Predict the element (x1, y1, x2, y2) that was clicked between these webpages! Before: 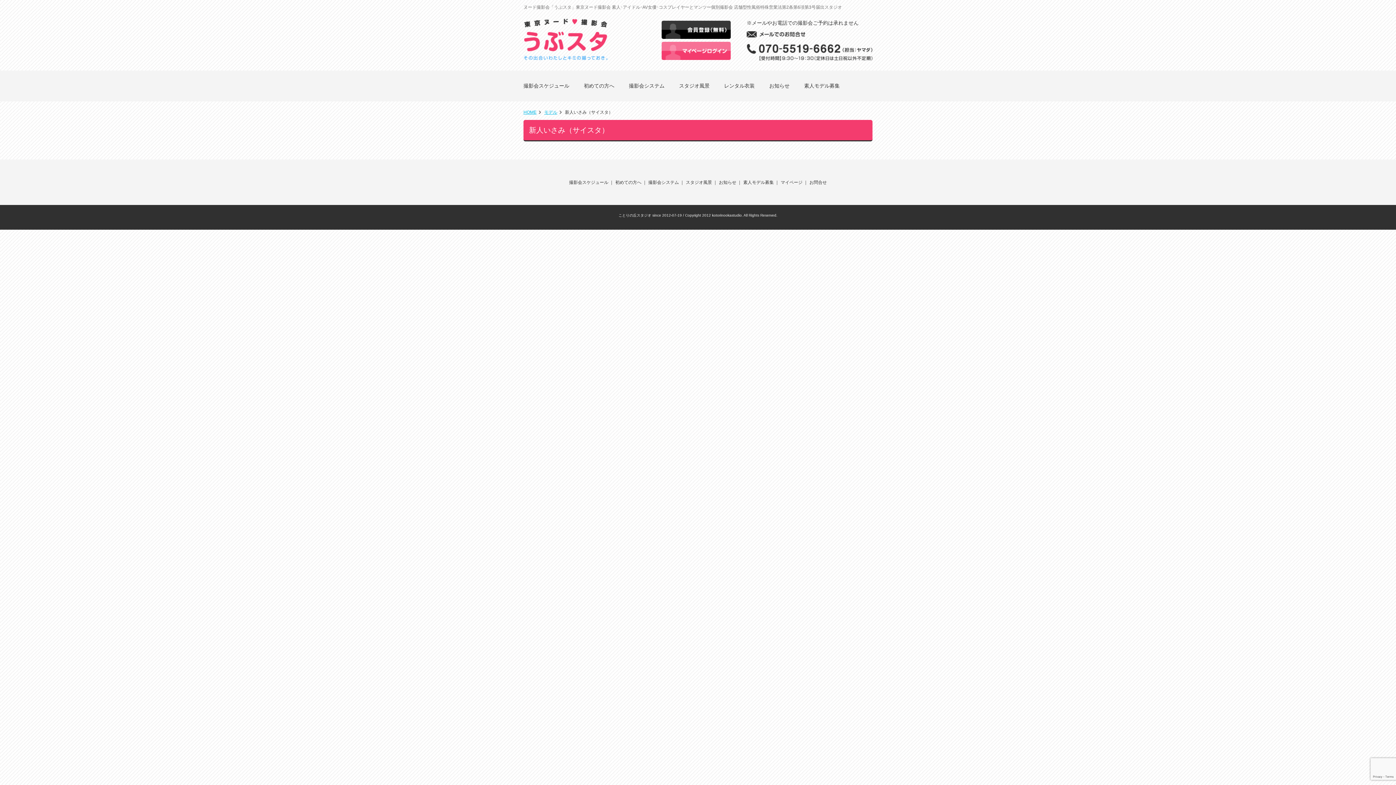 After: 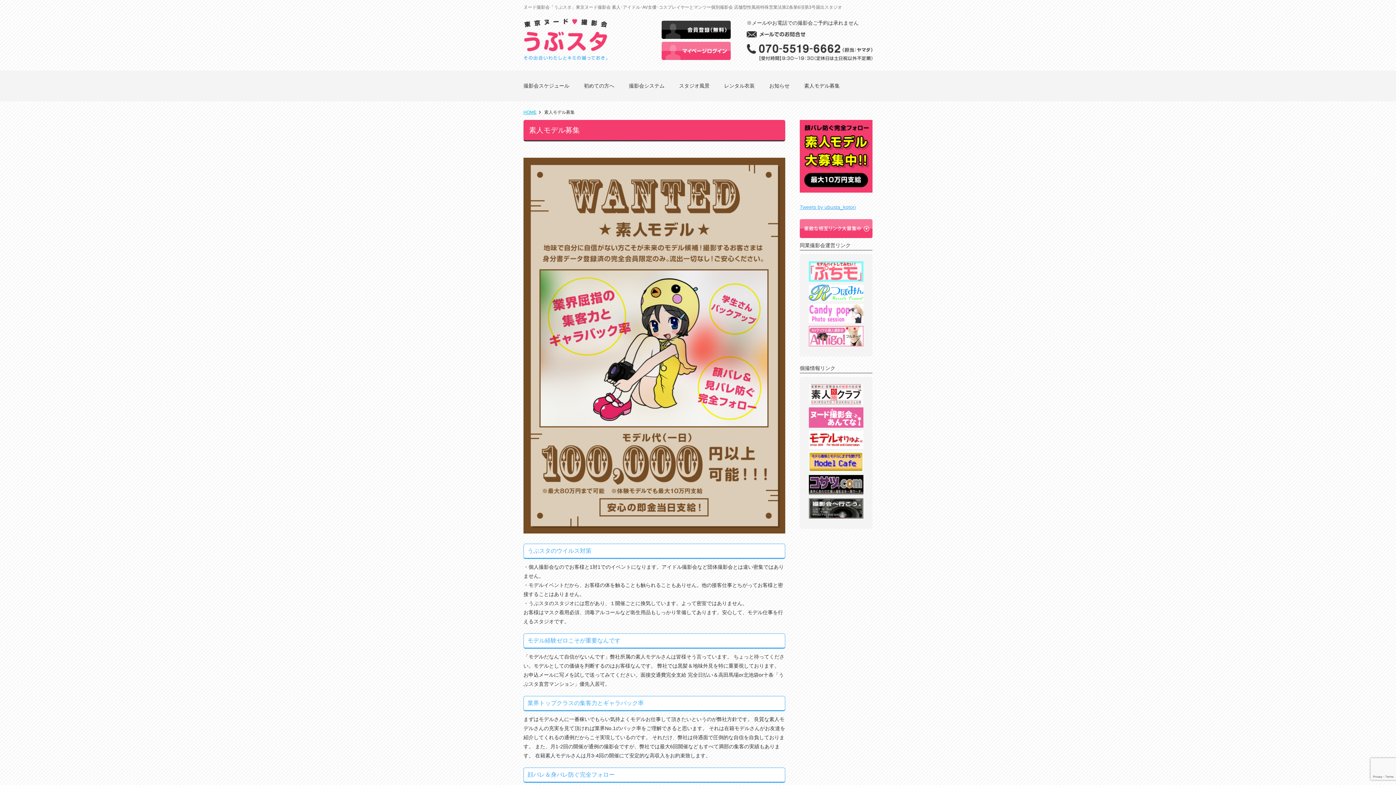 Action: bbox: (804, 82, 840, 88) label: 素人モデル募集